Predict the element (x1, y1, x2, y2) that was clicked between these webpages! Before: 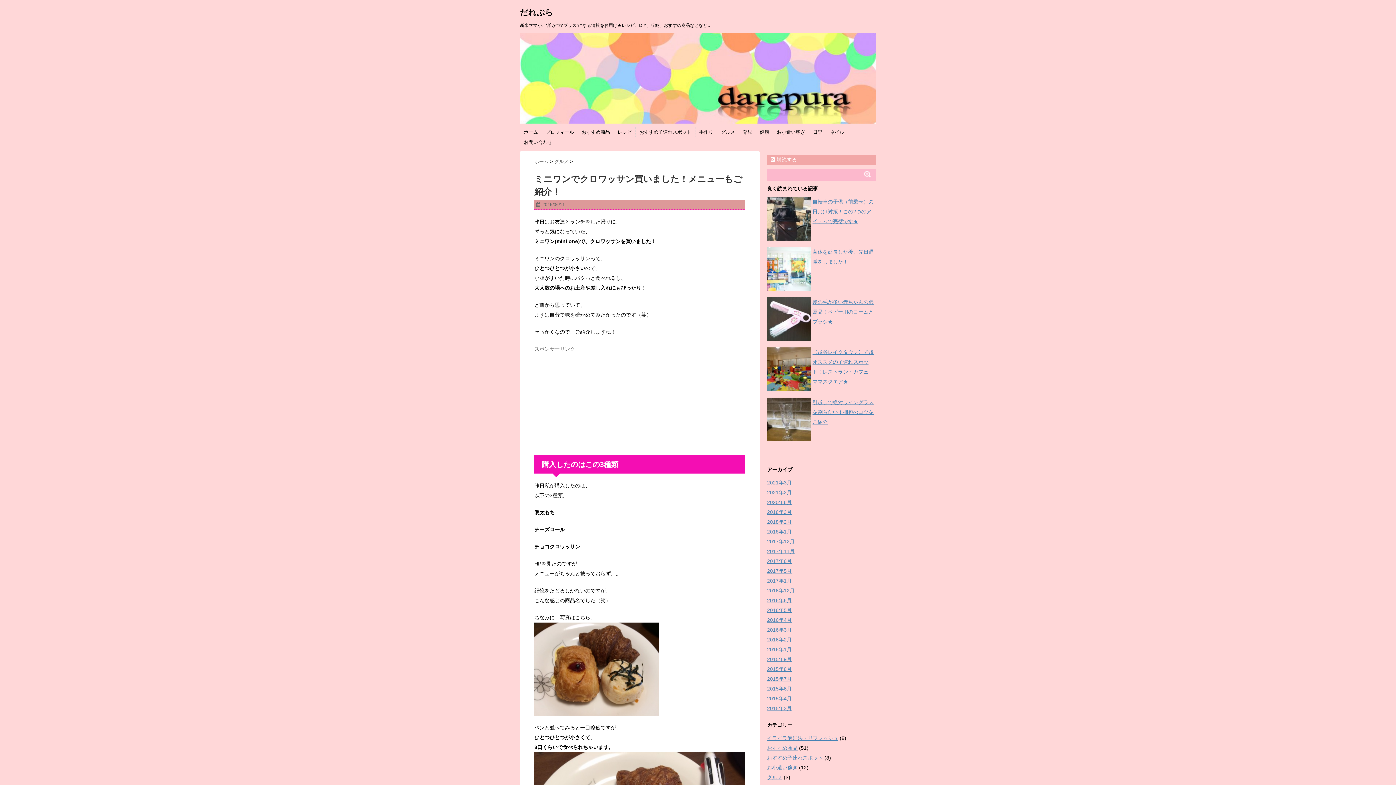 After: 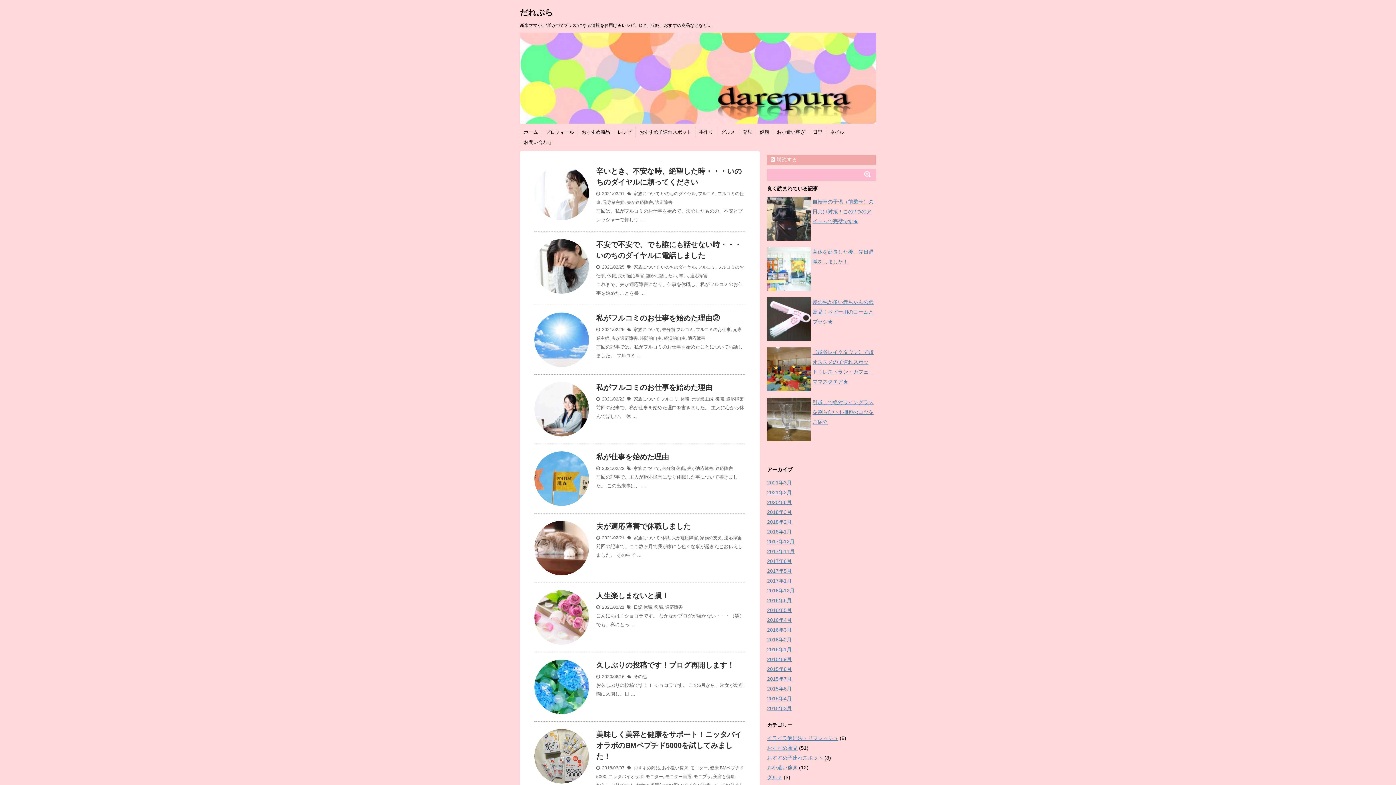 Action: label: ホーム bbox: (524, 129, 538, 135)